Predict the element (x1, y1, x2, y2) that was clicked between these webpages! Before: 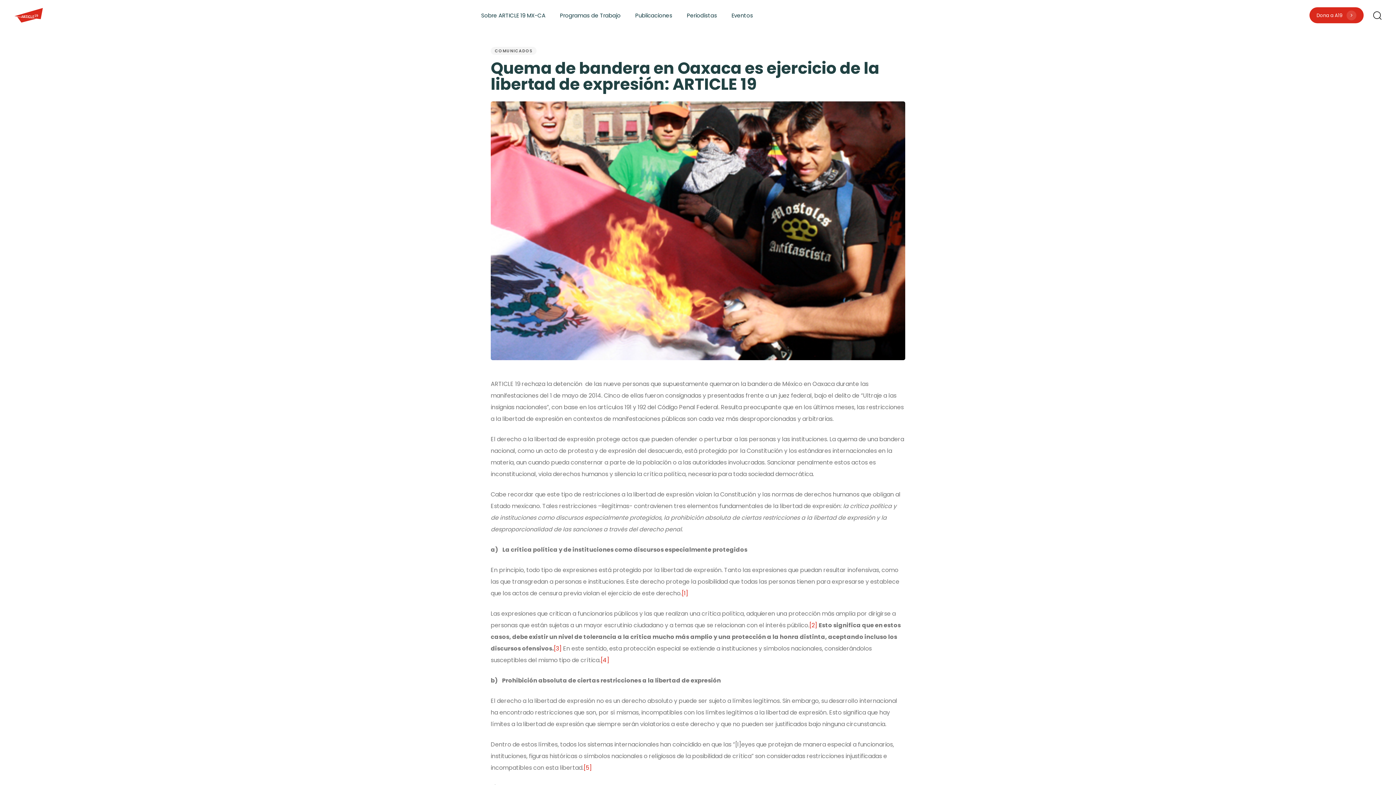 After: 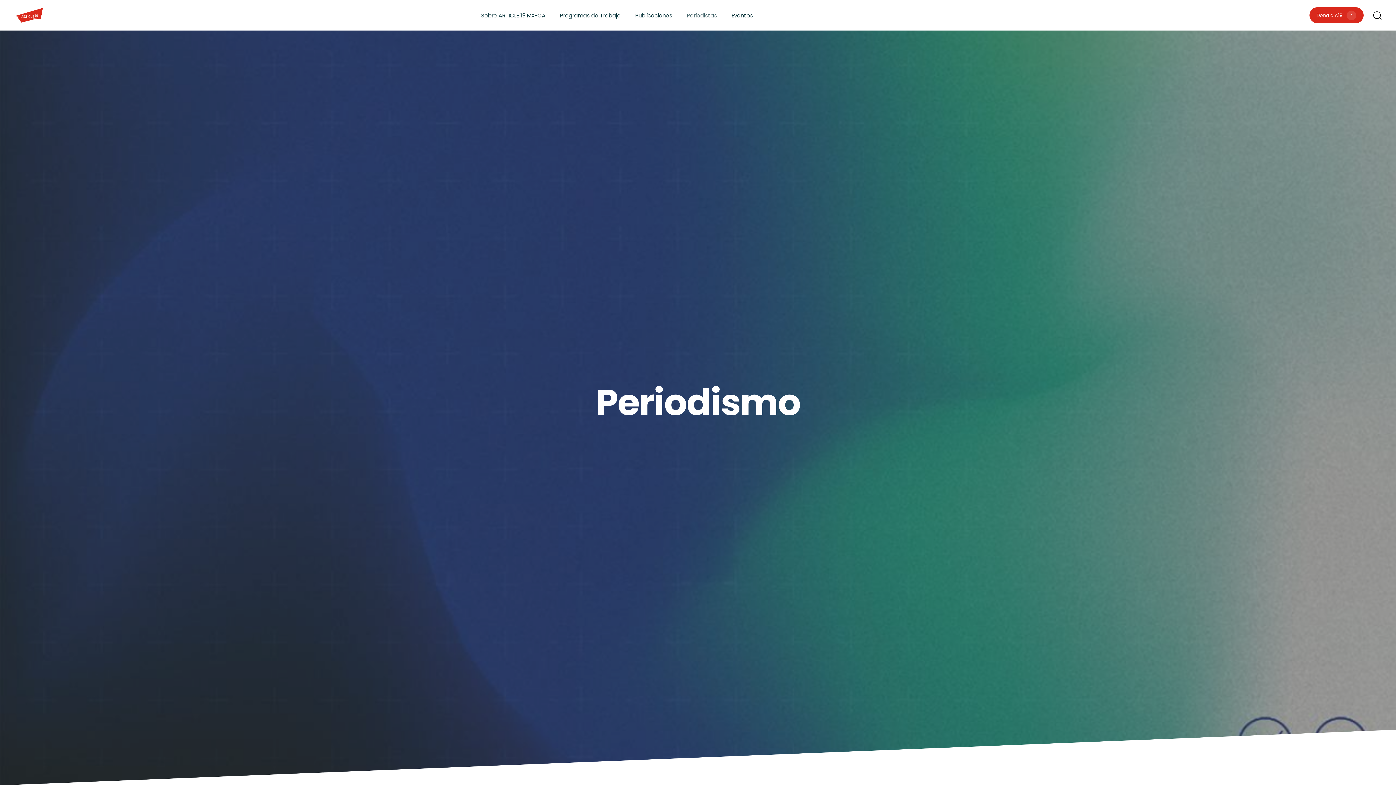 Action: bbox: (679, 1, 724, 28) label: Periodistas